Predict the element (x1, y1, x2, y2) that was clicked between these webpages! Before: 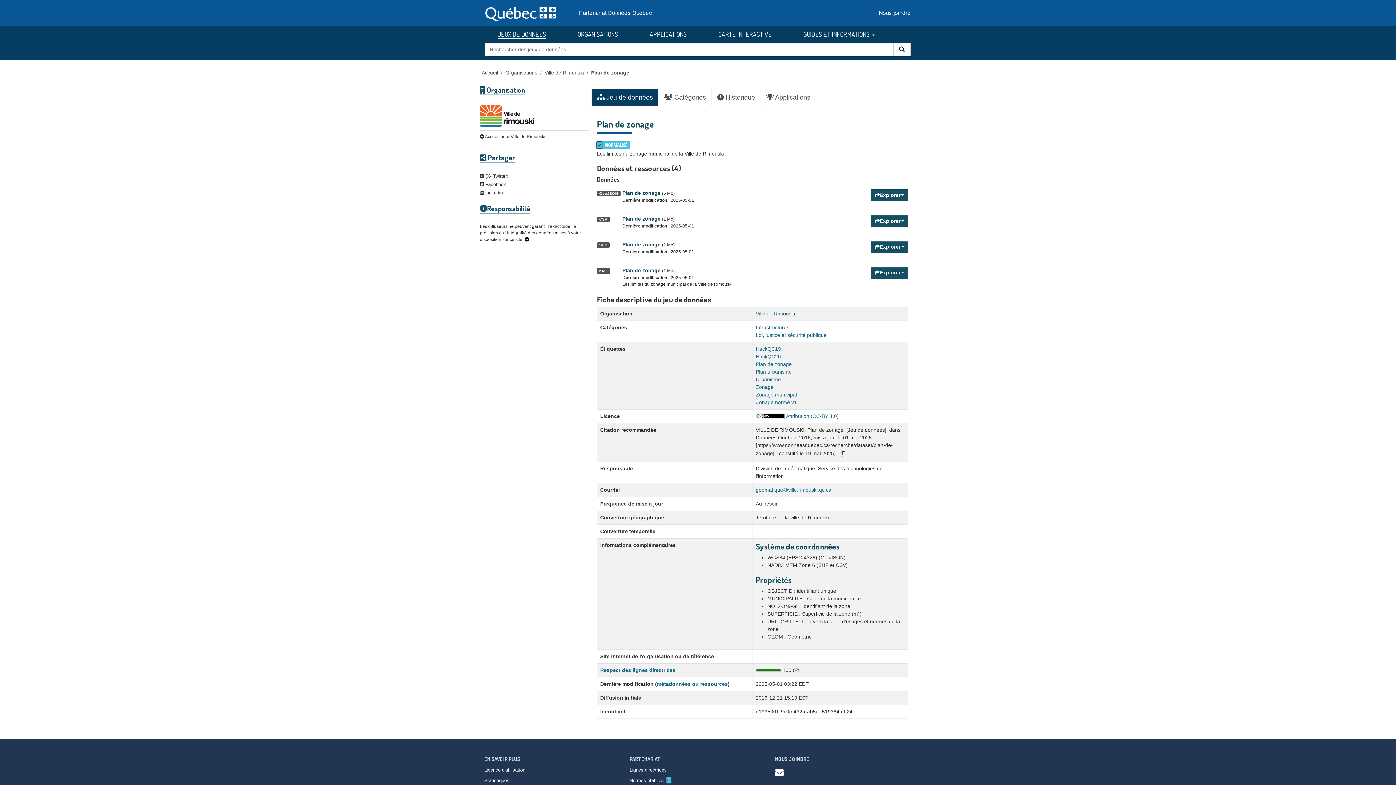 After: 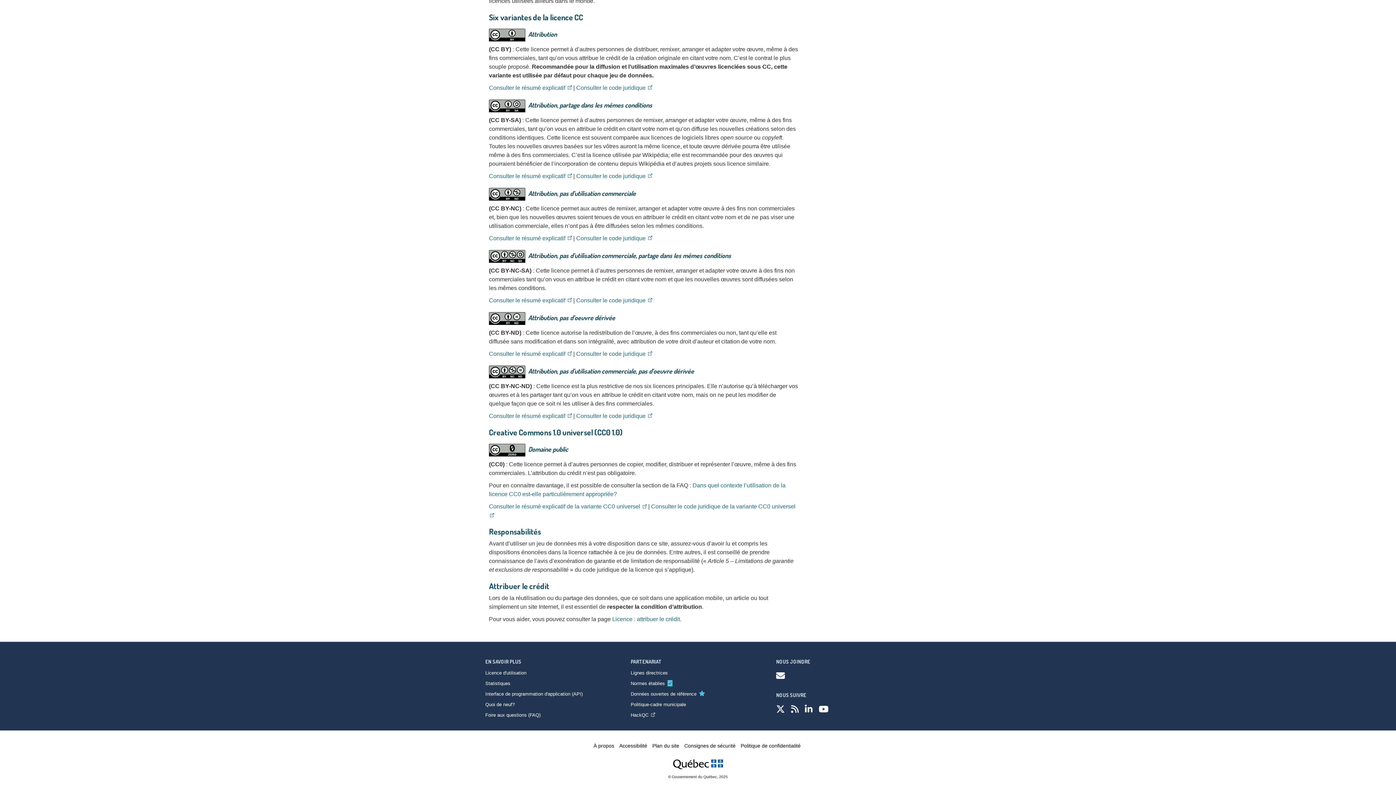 Action: bbox: (524, 237, 529, 241)